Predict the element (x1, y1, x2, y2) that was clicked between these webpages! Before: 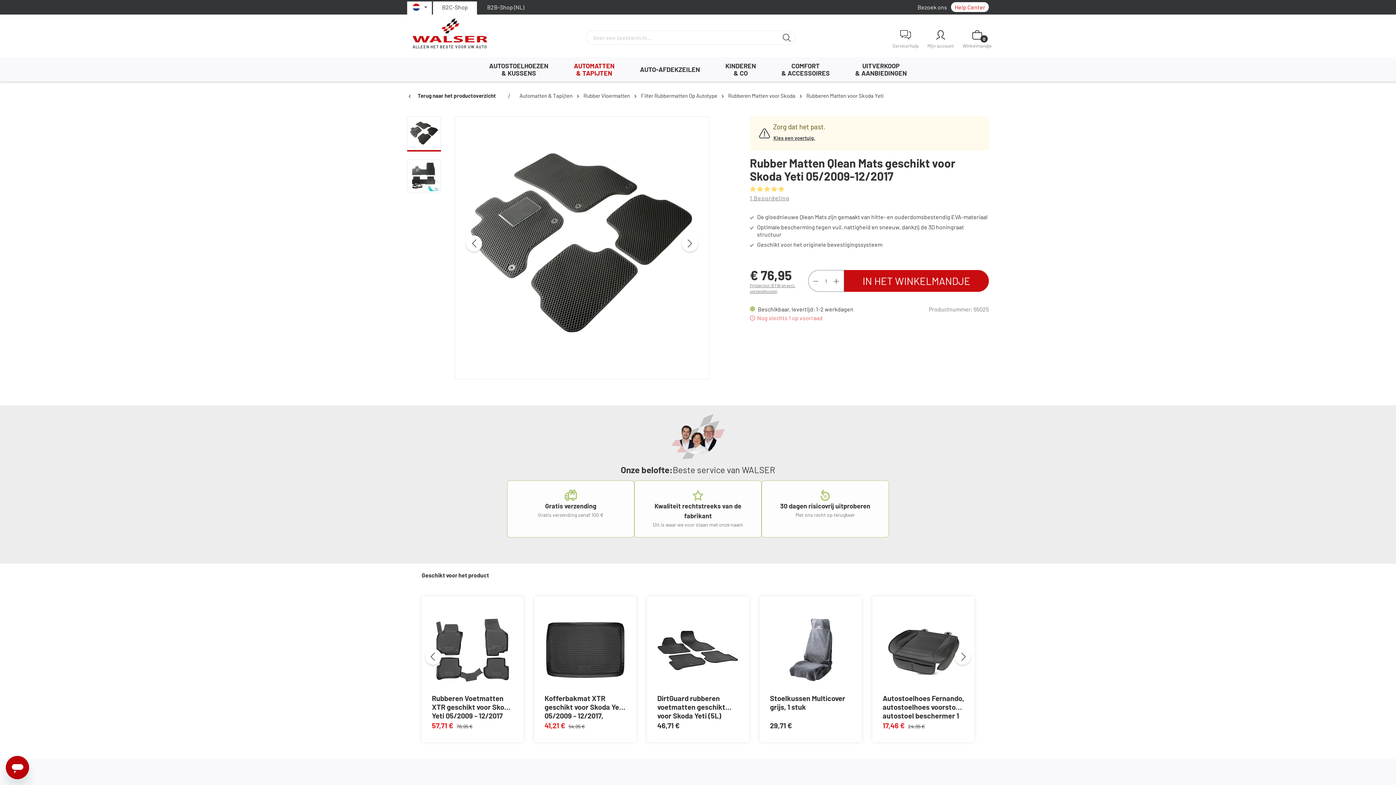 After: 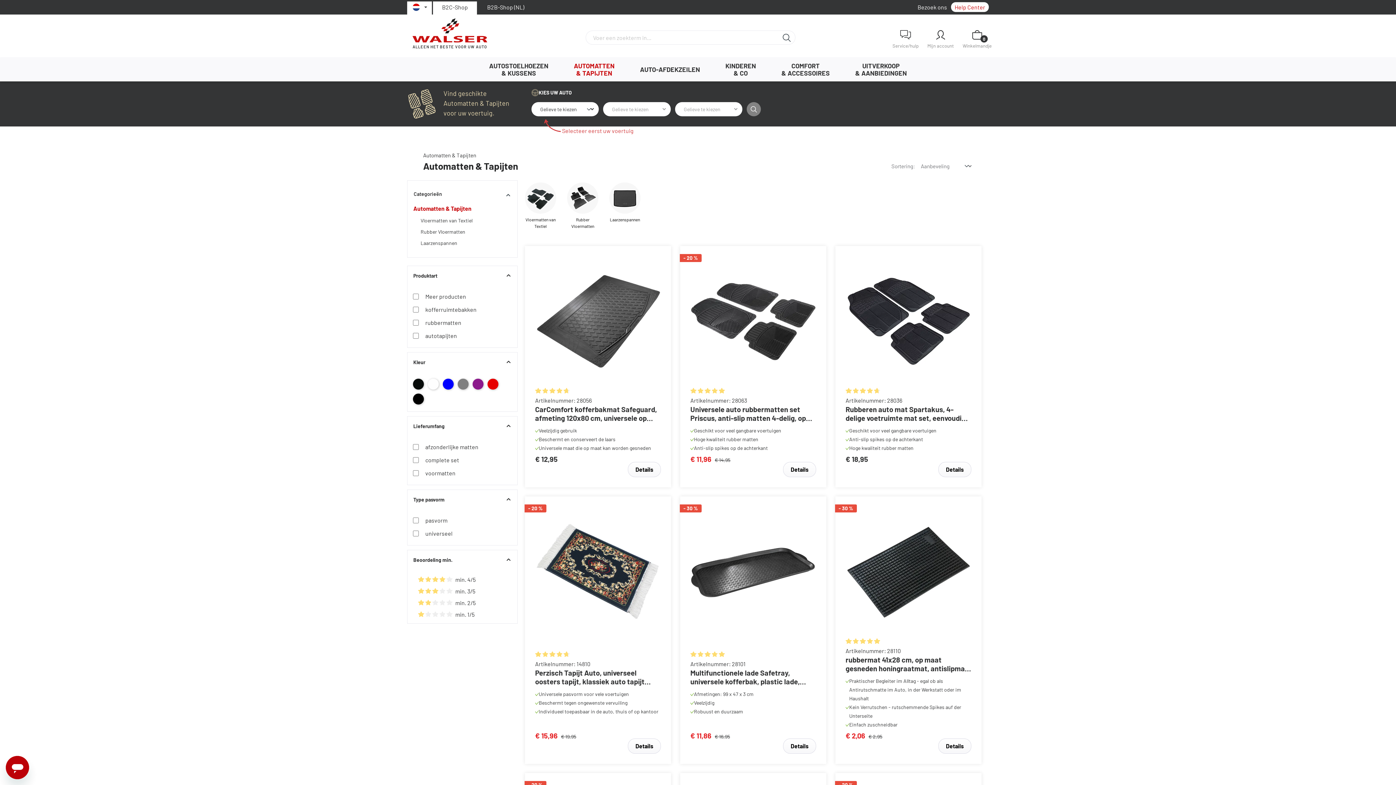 Action: label: Automatten & Tapijten bbox: (519, 92, 572, 98)